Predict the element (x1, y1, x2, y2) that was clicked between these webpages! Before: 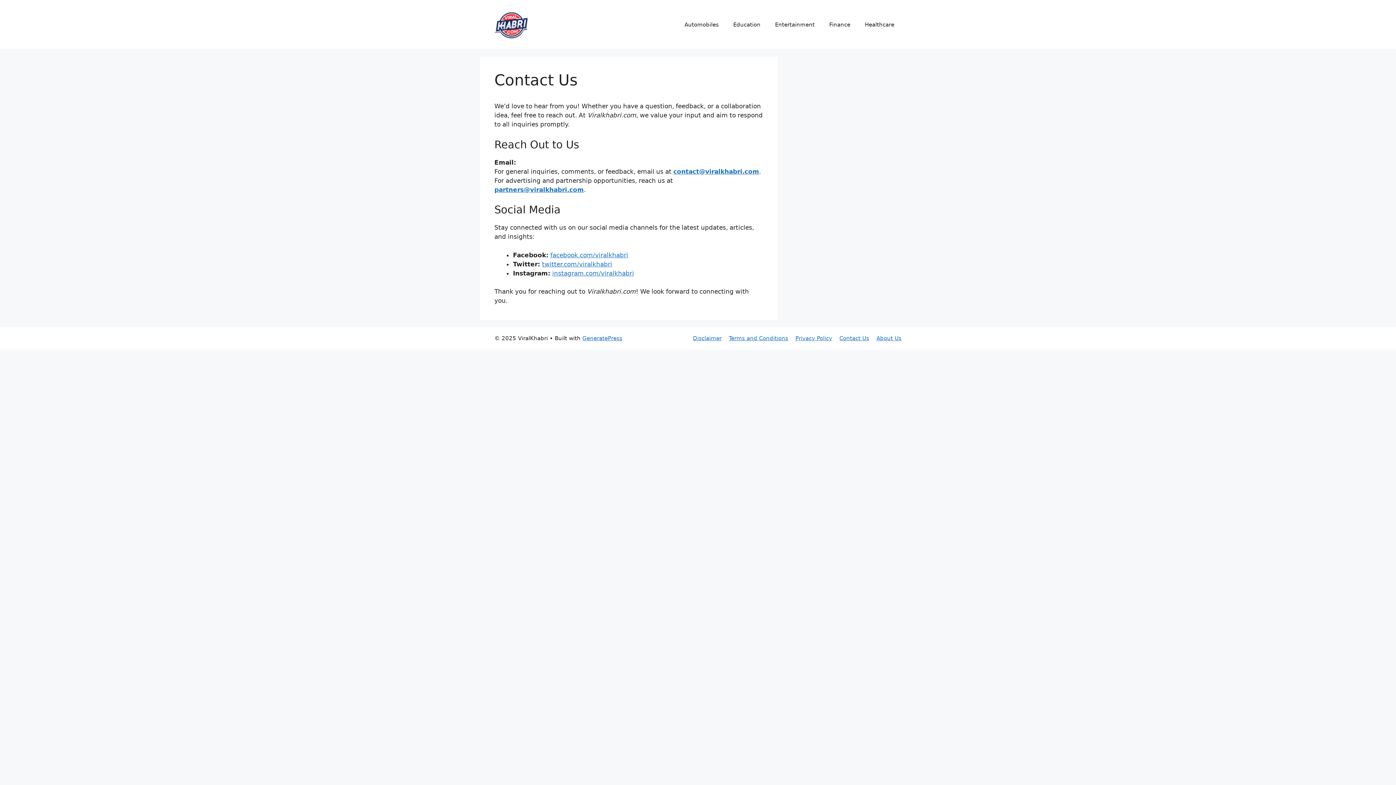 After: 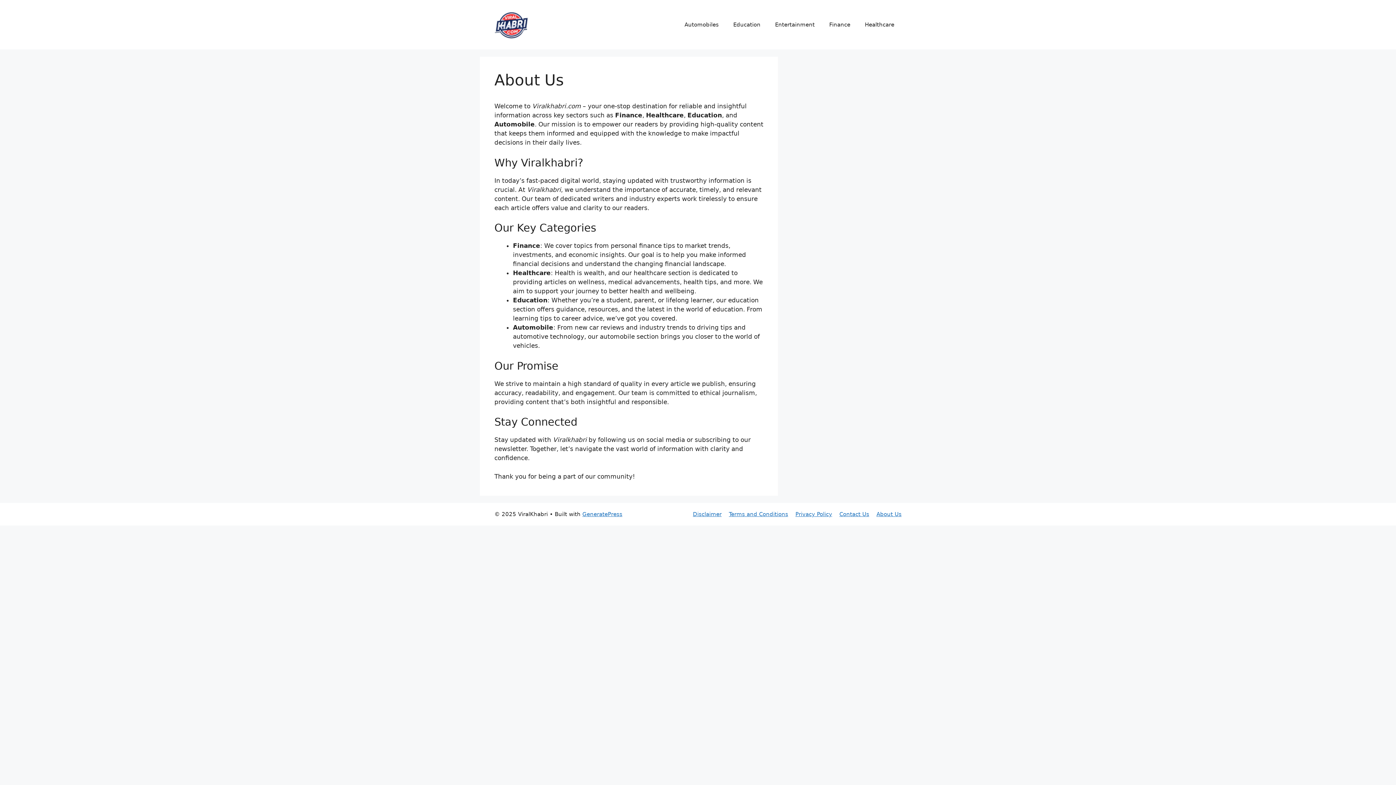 Action: label: About Us bbox: (876, 335, 901, 341)